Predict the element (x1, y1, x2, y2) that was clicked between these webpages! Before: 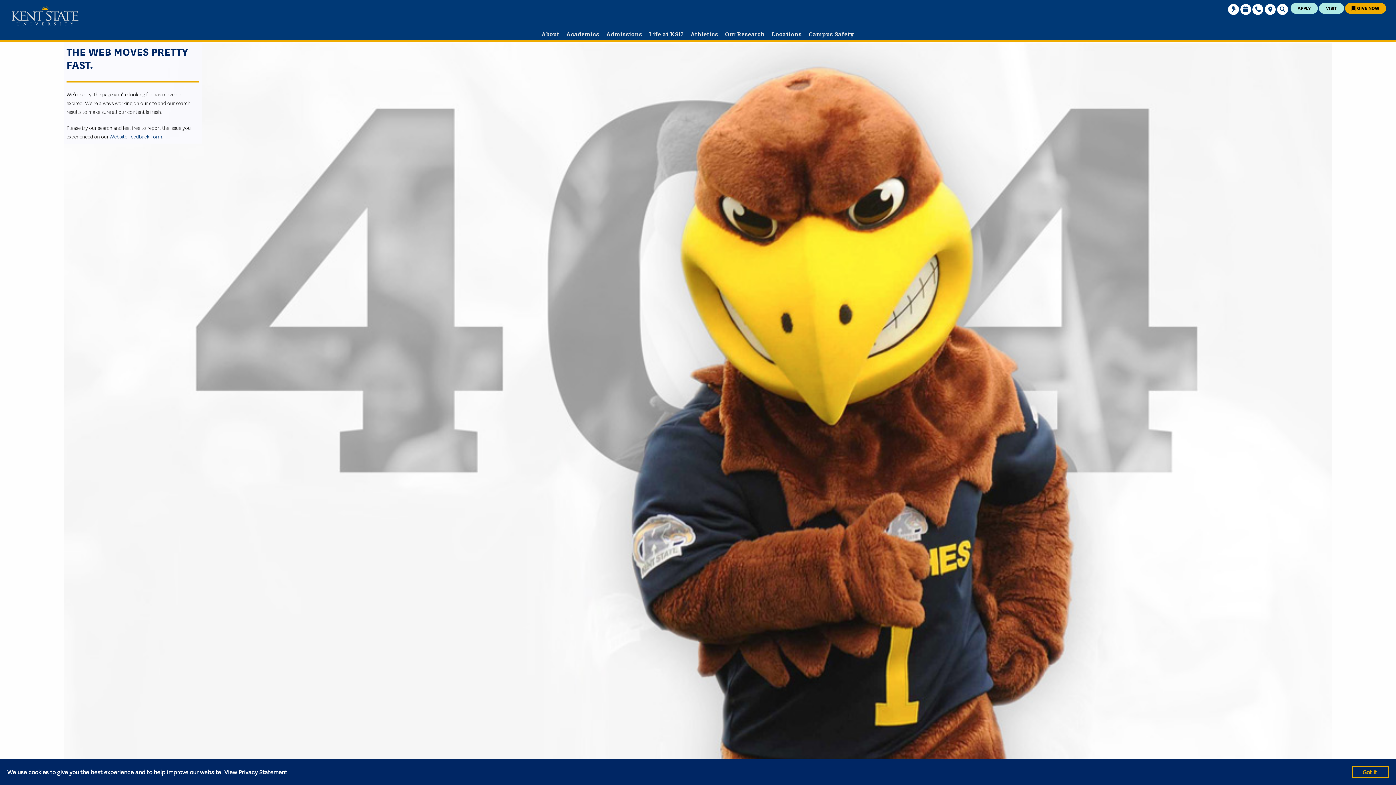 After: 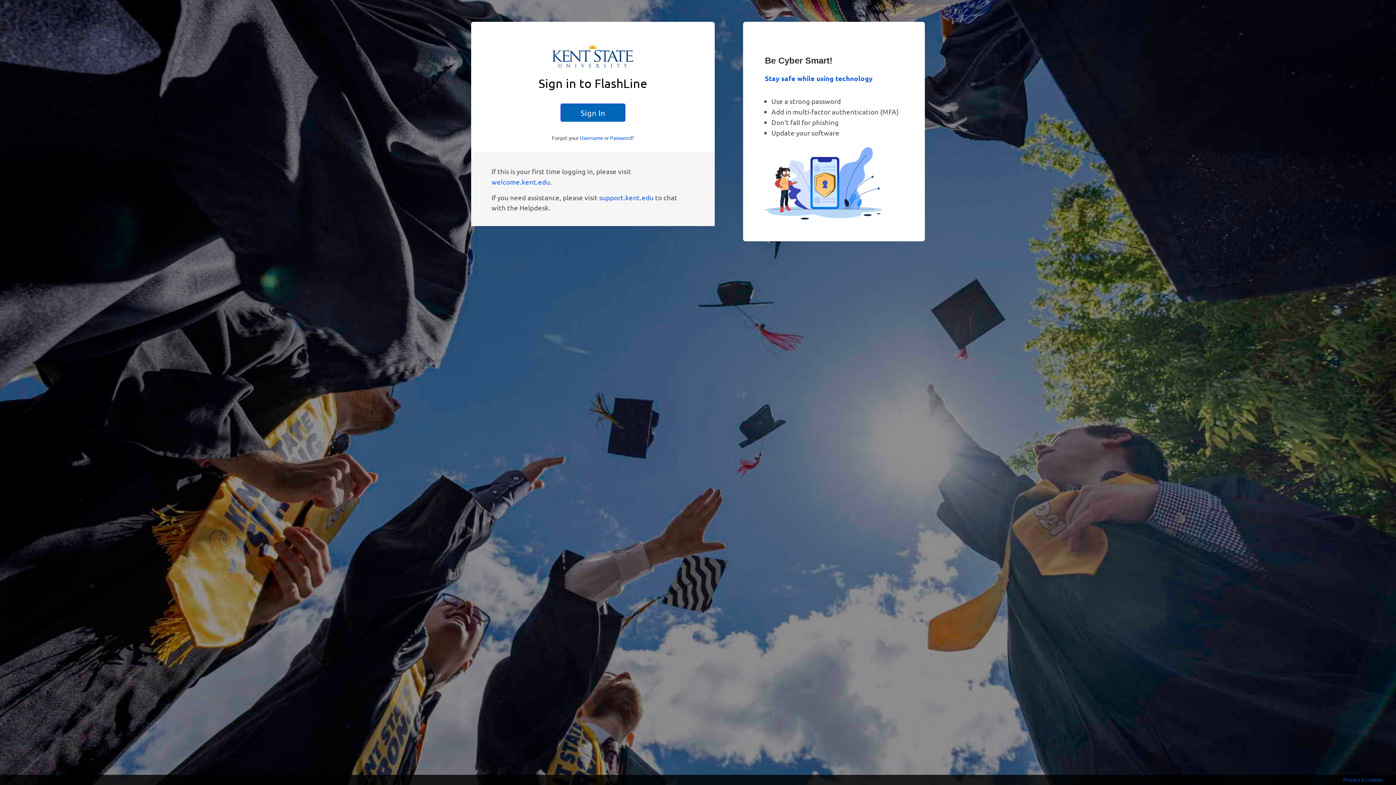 Action: label: FlashLine Login bbox: (1228, 0, 1239, 14)